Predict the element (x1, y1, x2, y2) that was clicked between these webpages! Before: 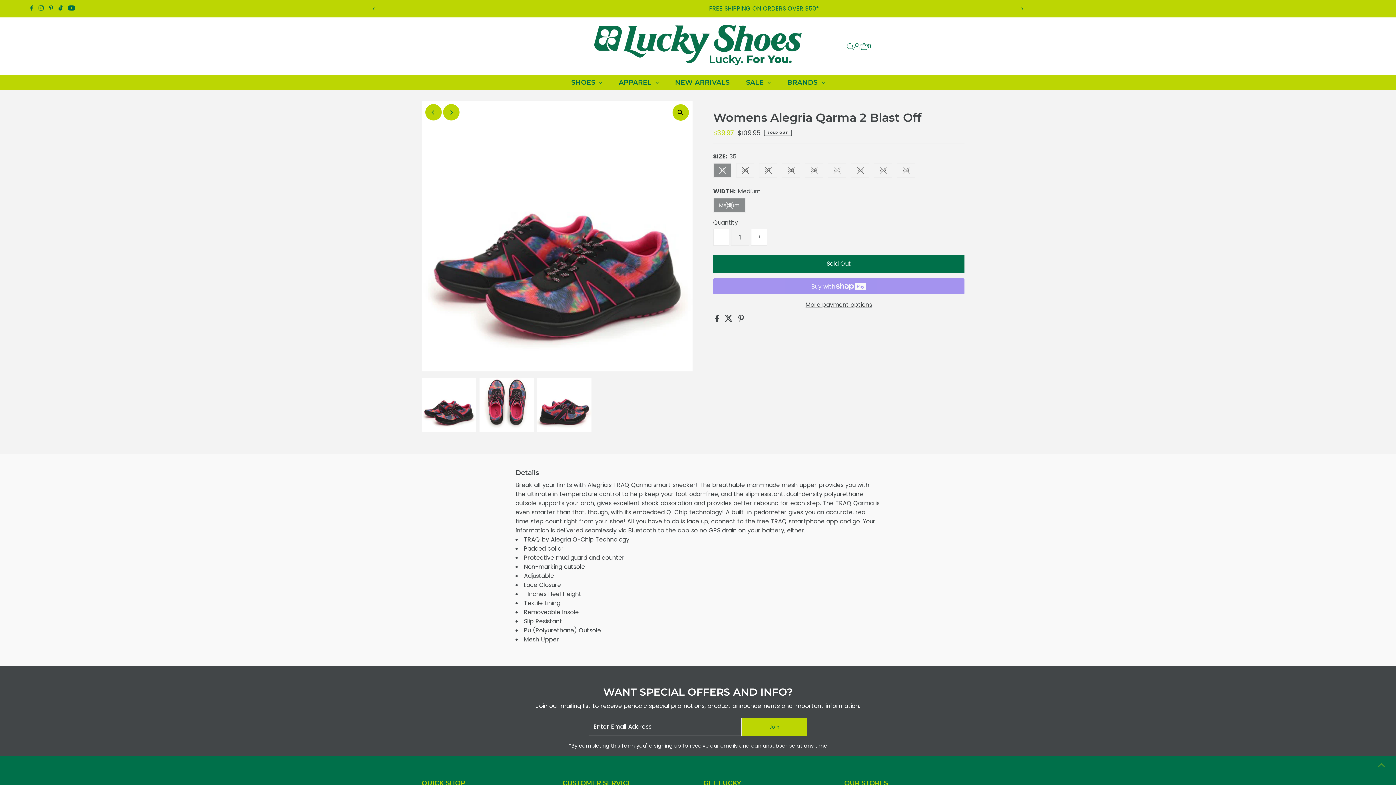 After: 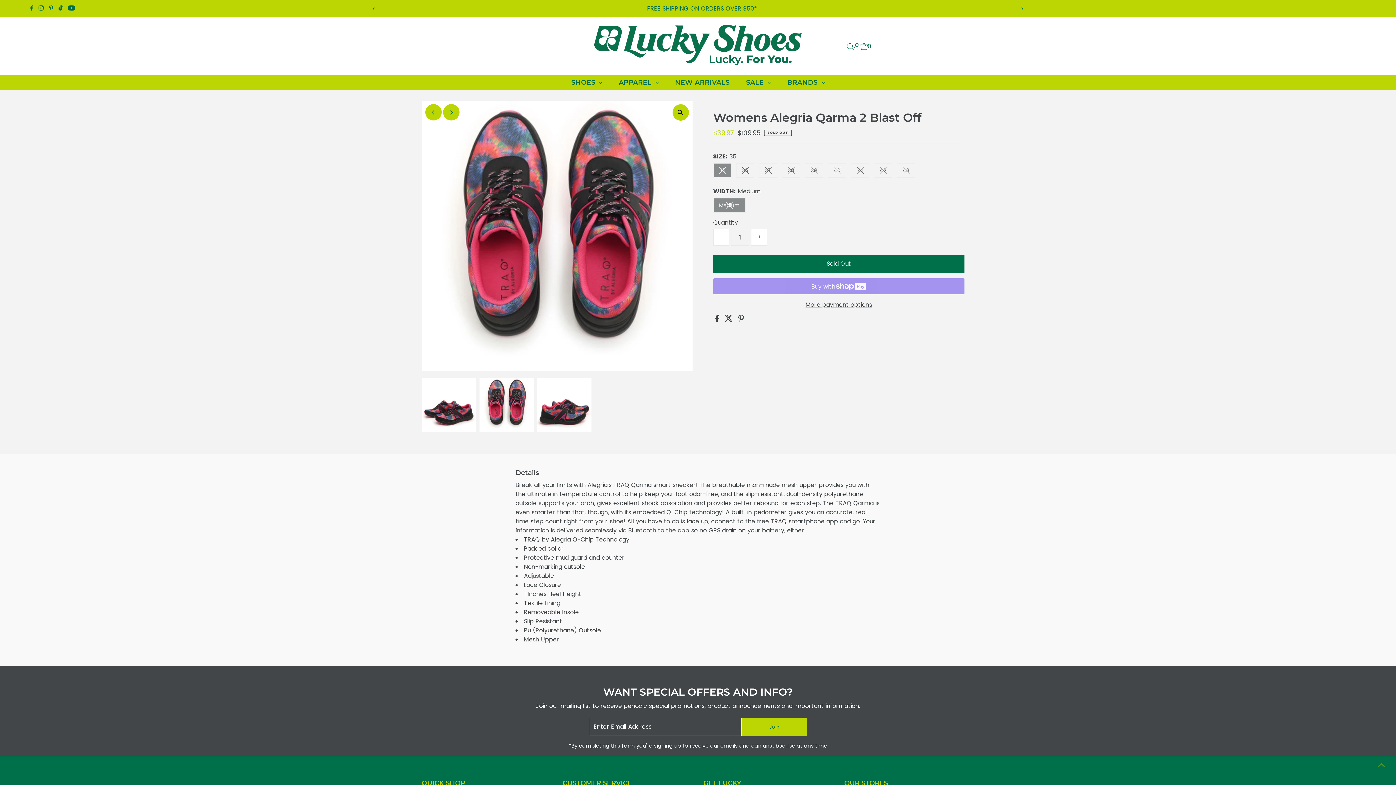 Action: label: Next bbox: (443, 104, 459, 120)